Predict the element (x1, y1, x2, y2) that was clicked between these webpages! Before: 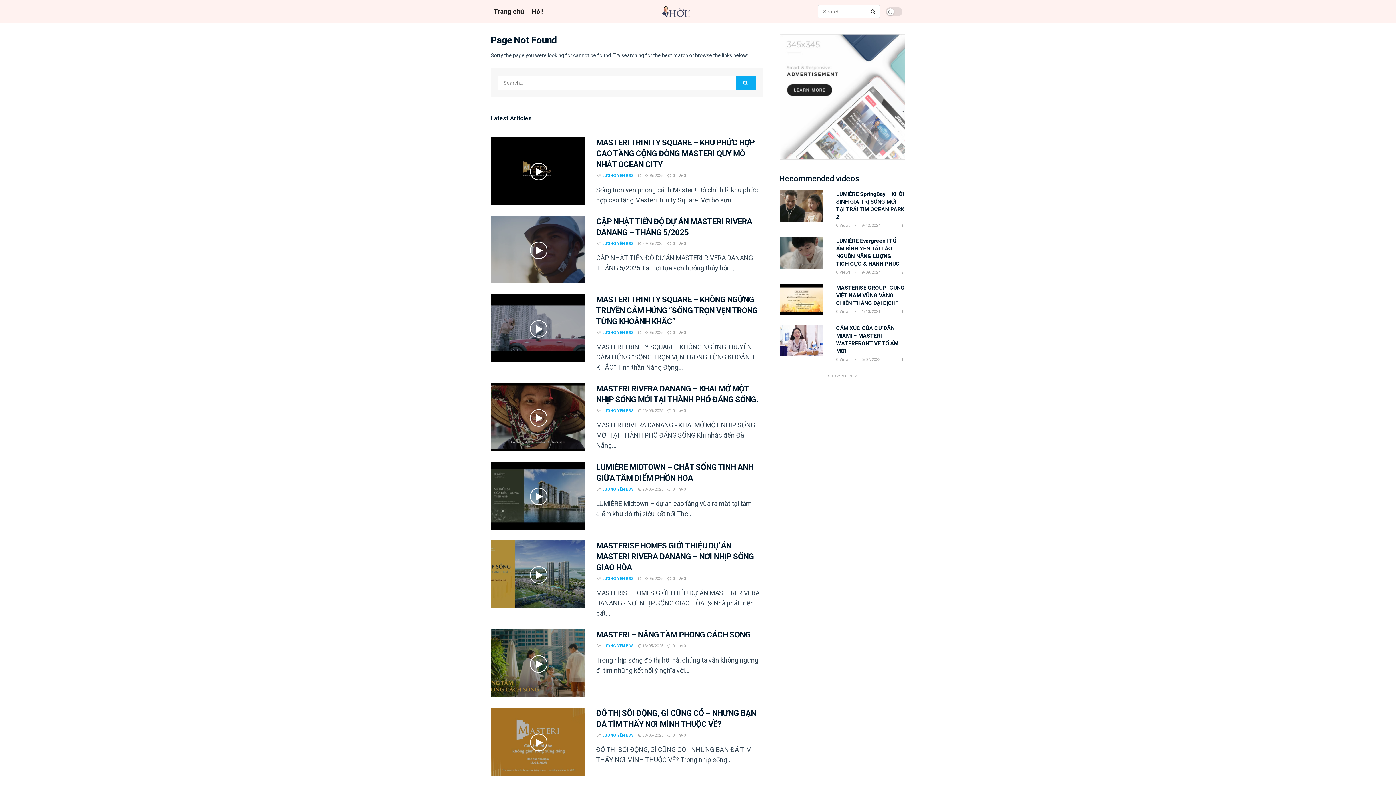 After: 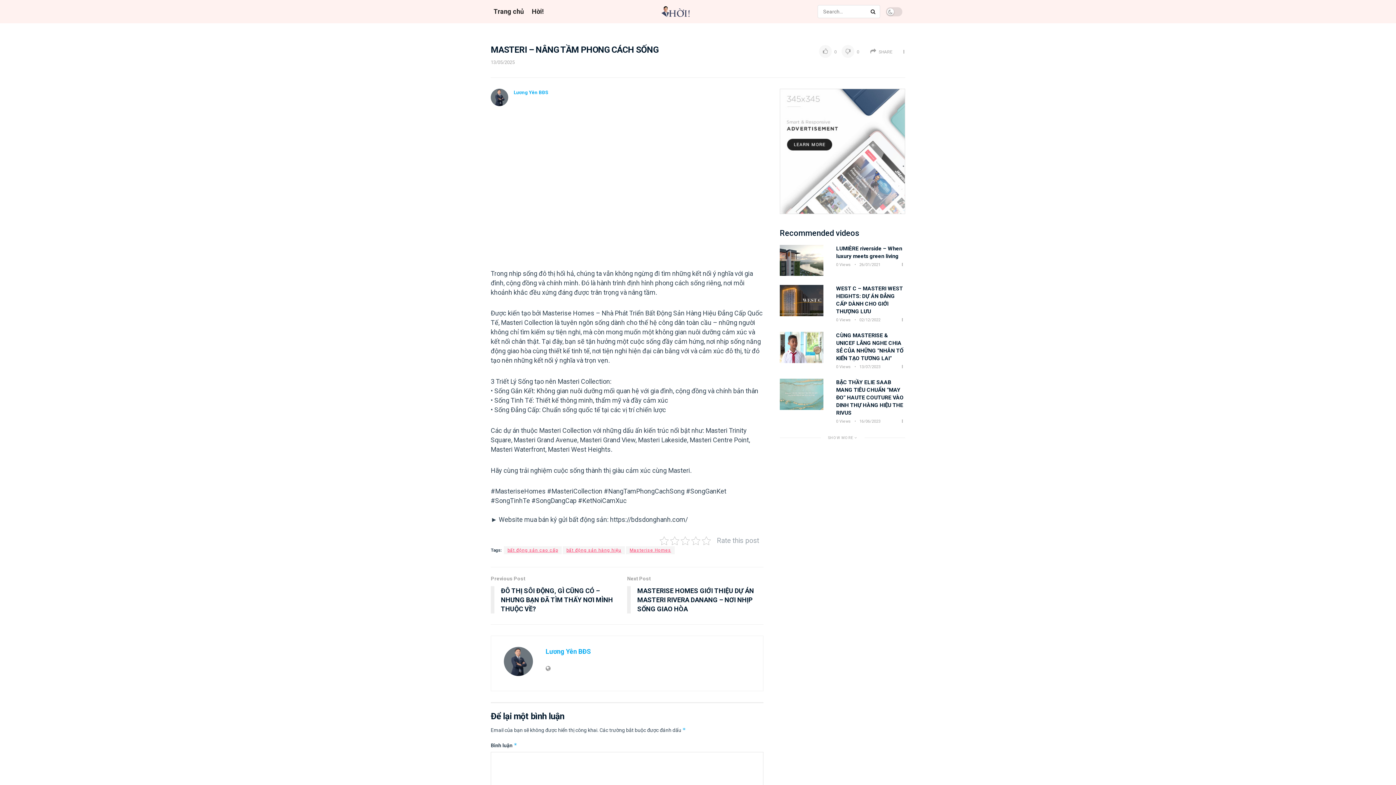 Action: bbox: (490, 629, 585, 697)